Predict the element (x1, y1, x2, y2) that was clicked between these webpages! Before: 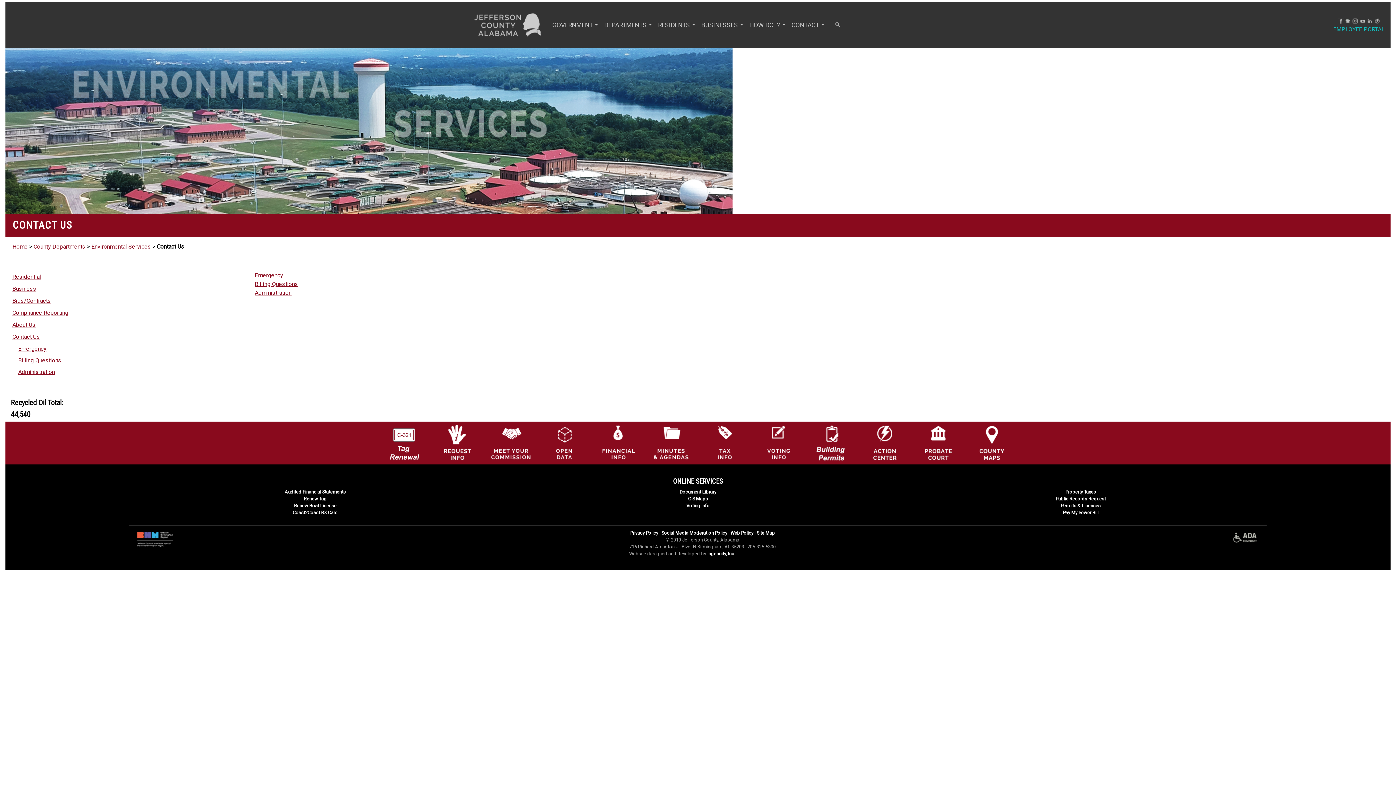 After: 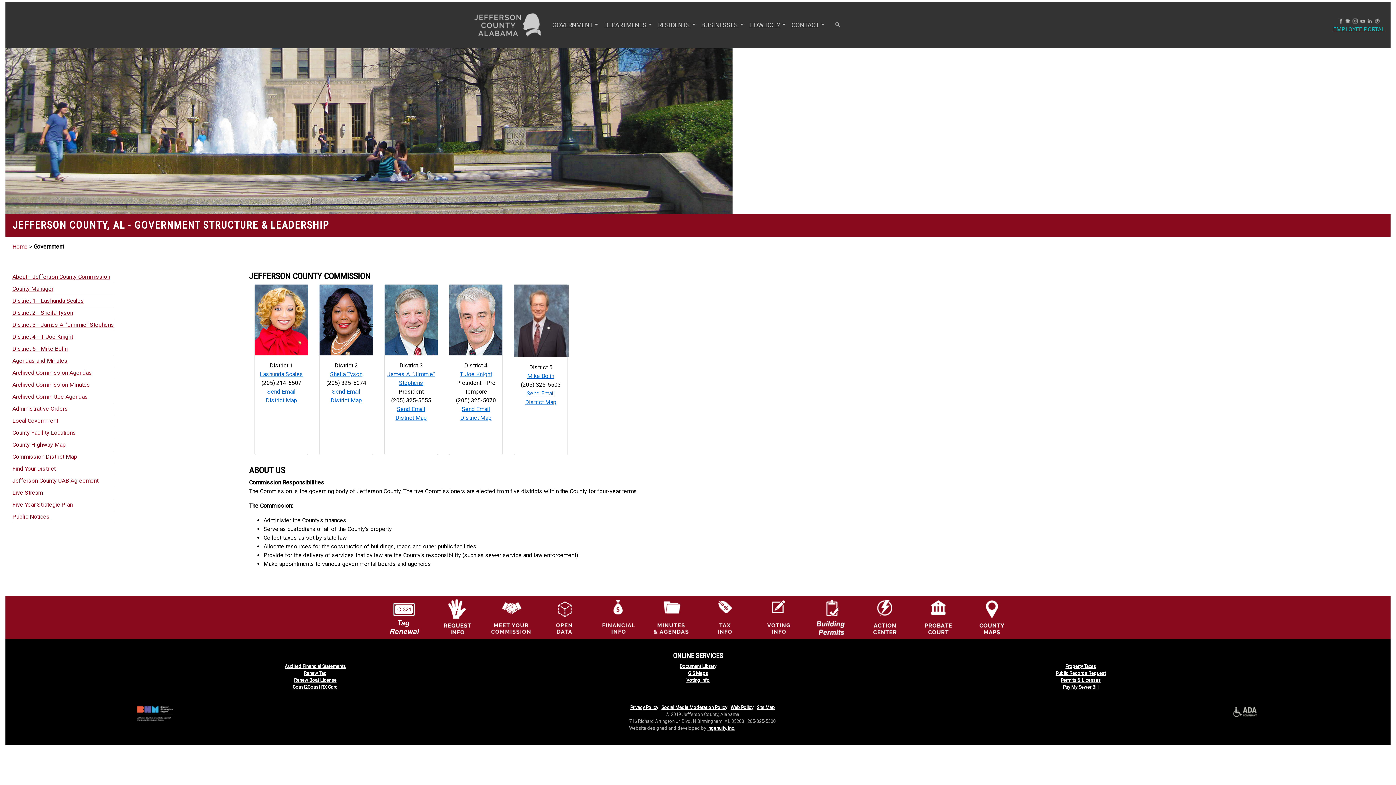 Action: bbox: (489, 439, 532, 446) label: County Commission logo